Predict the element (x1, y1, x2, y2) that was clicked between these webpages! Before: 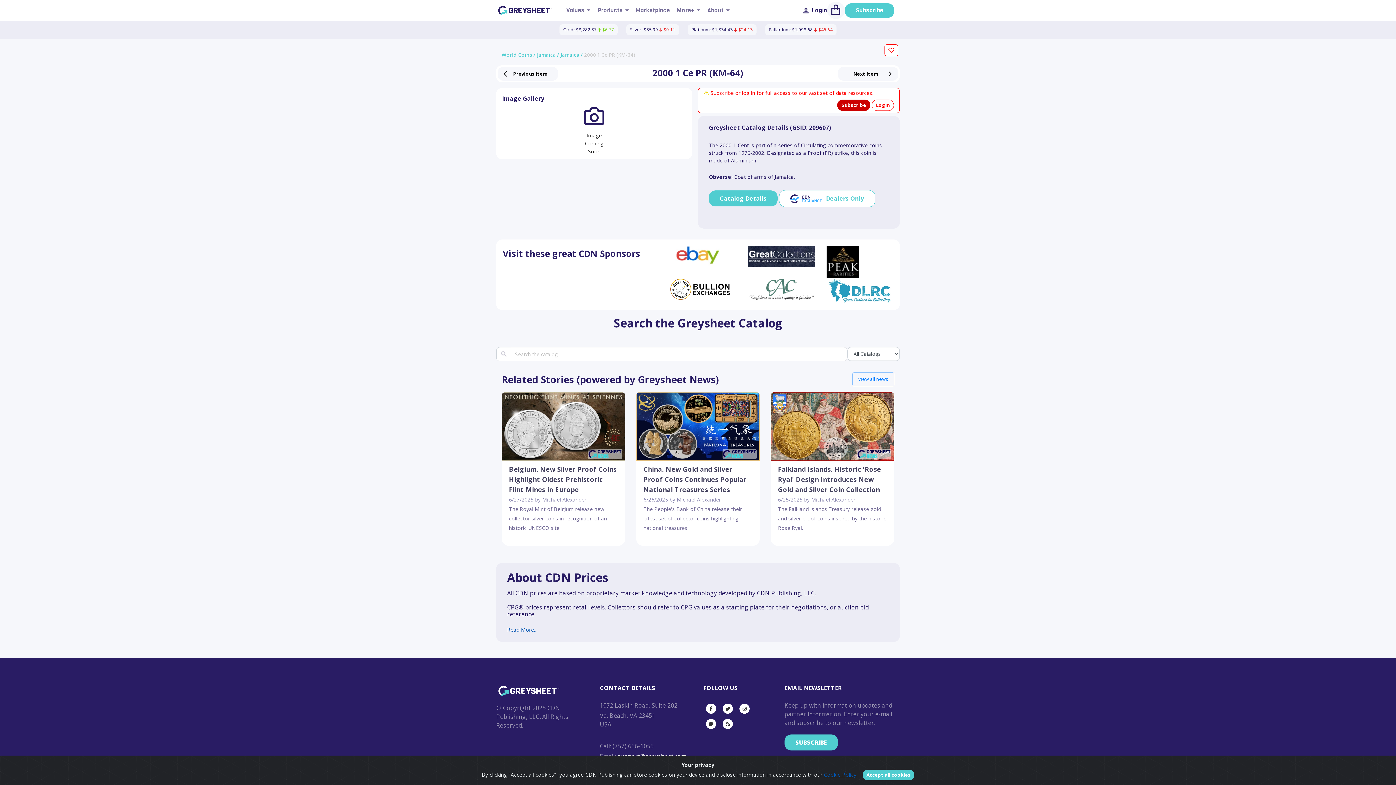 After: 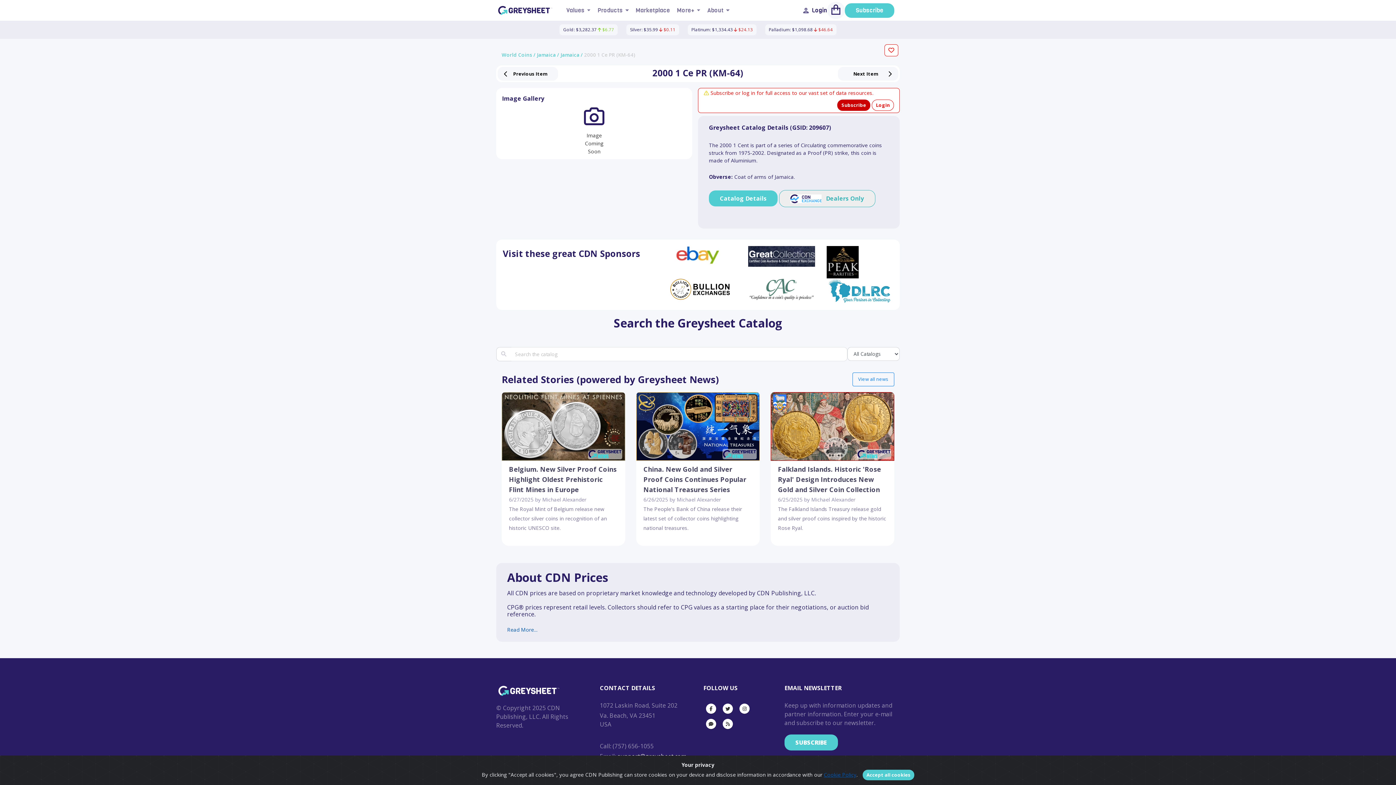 Action: label:    Dealers Only bbox: (779, 190, 875, 207)